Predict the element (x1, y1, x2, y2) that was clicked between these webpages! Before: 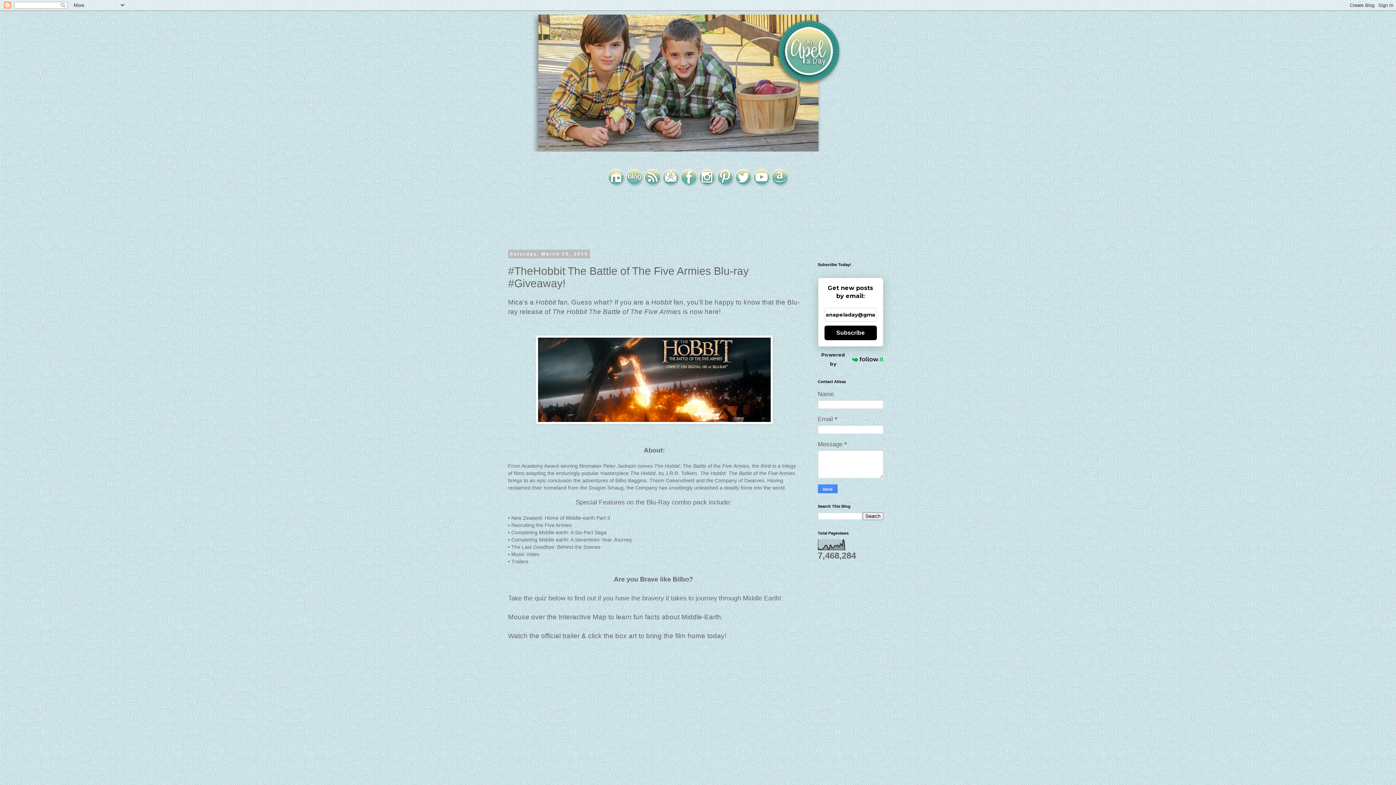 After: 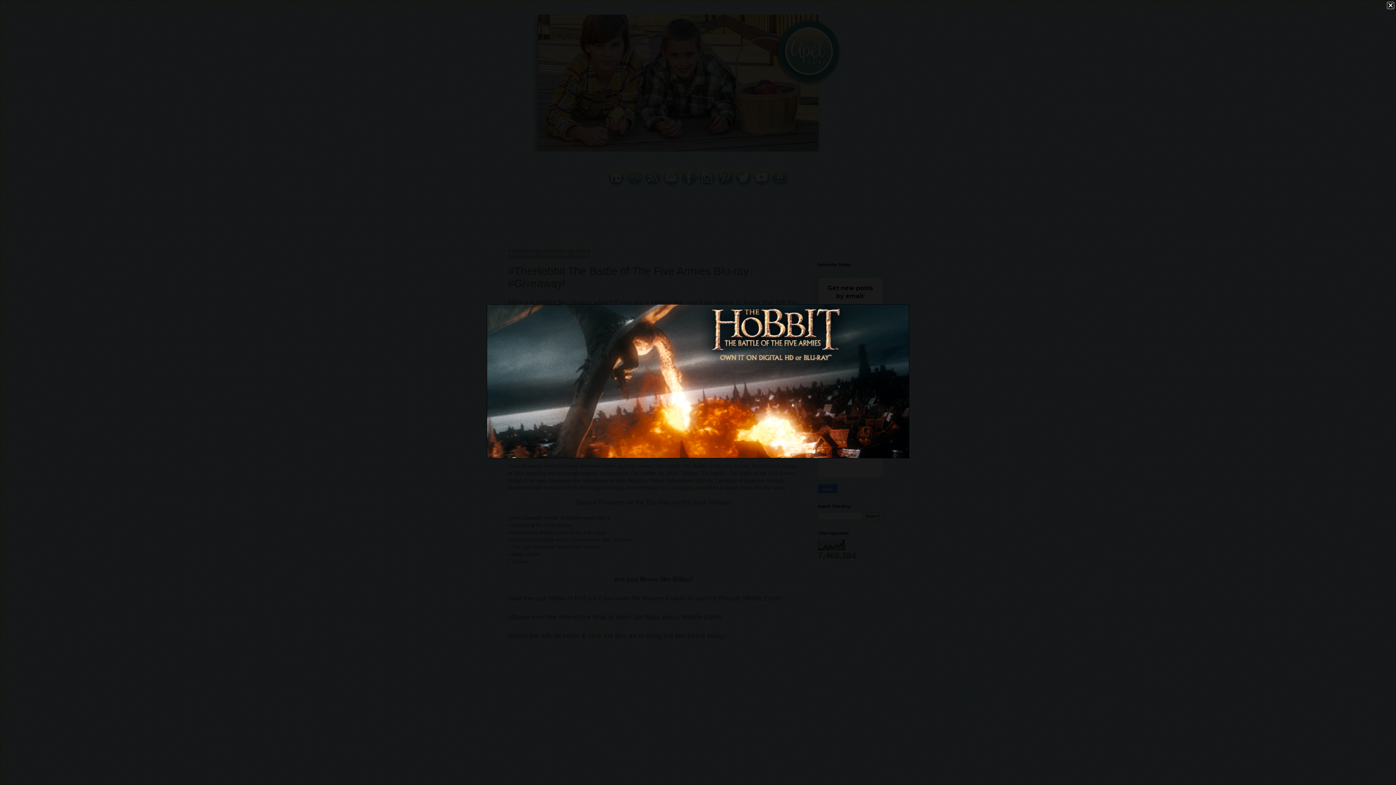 Action: bbox: (536, 418, 773, 425)